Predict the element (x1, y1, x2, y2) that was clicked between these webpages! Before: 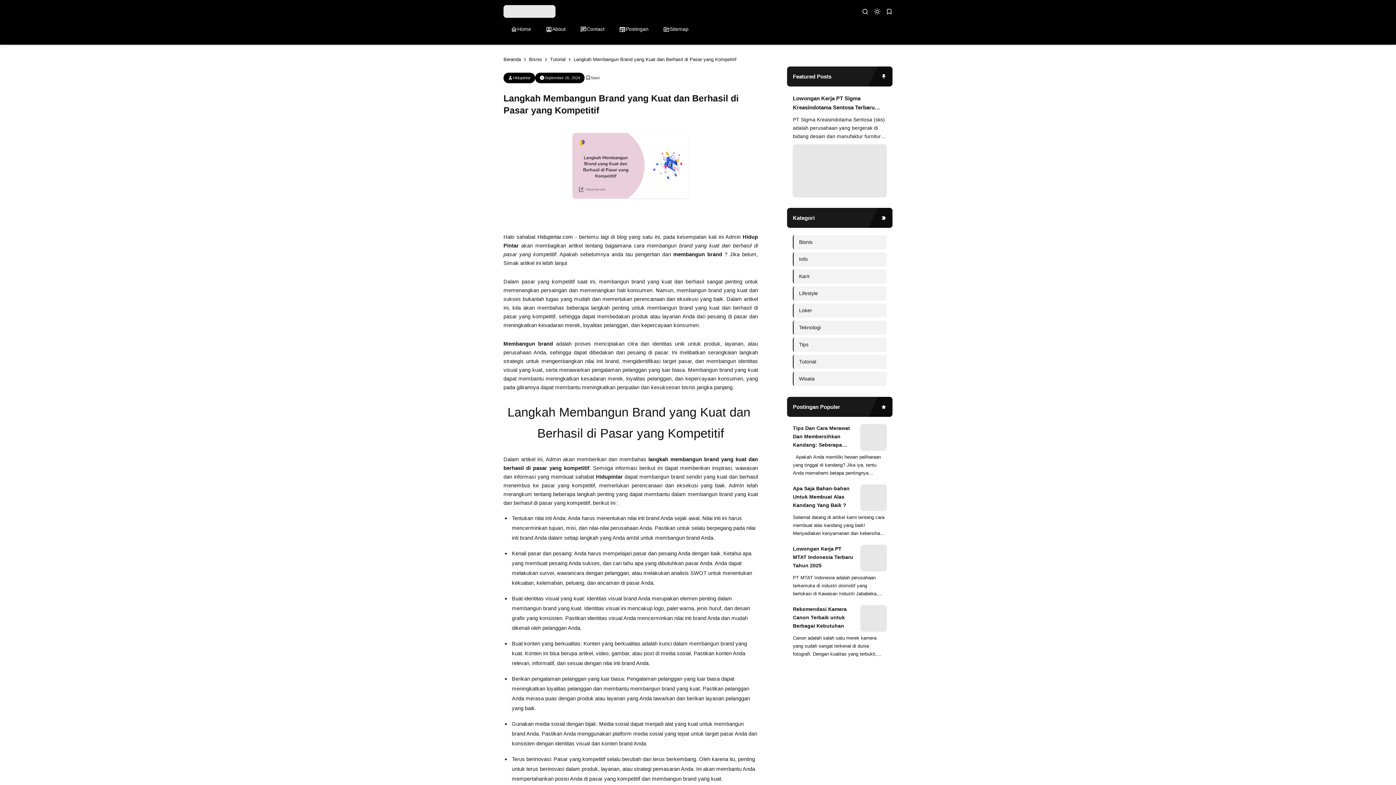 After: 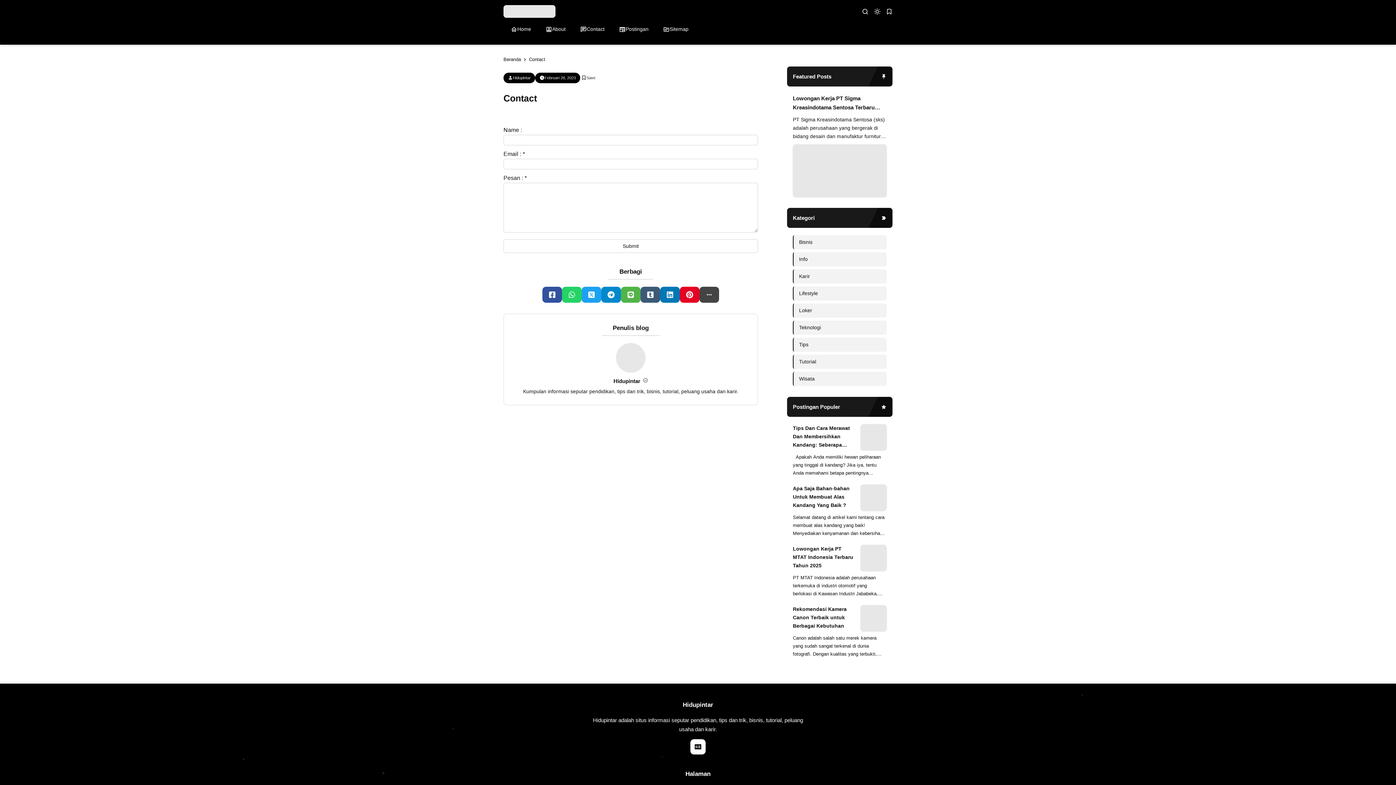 Action: label: Contact bbox: (573, 22, 612, 35)